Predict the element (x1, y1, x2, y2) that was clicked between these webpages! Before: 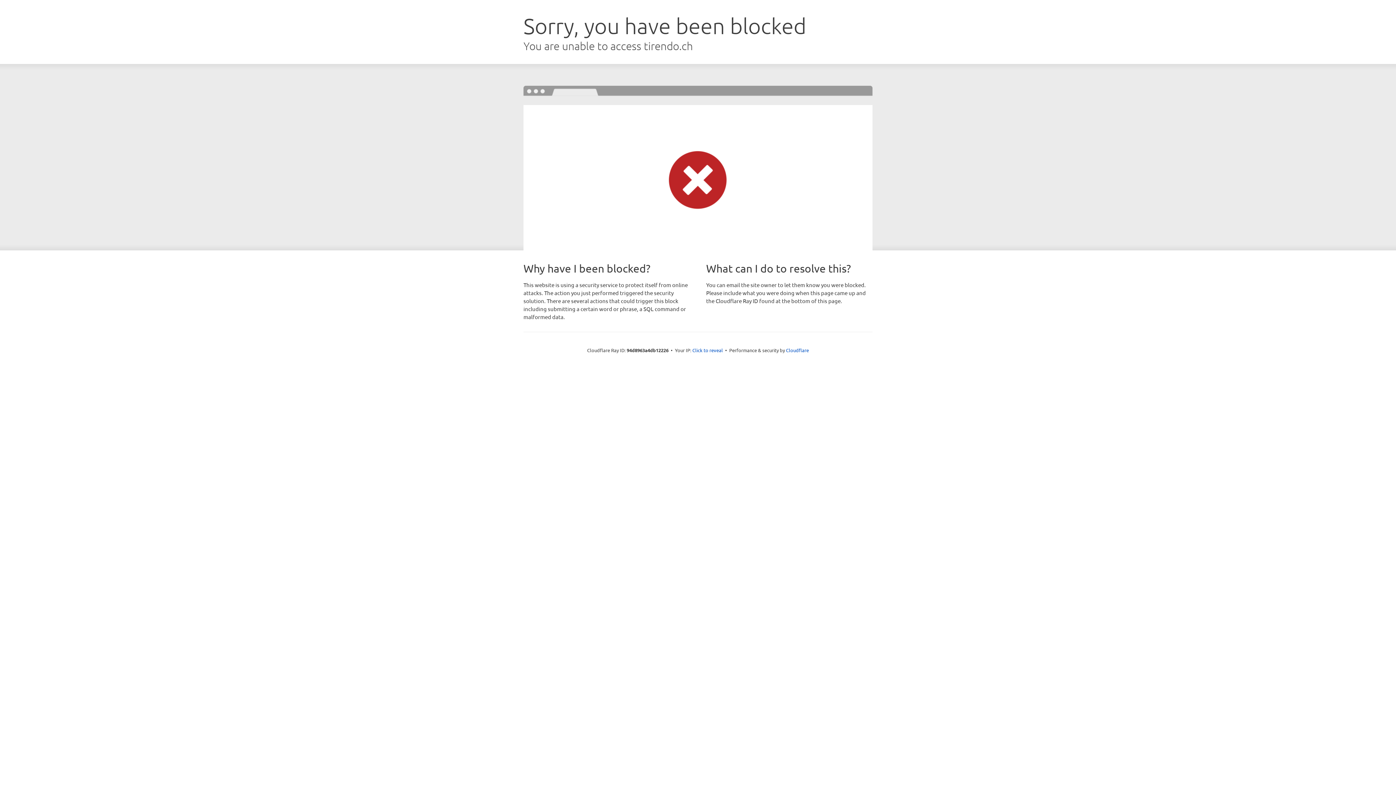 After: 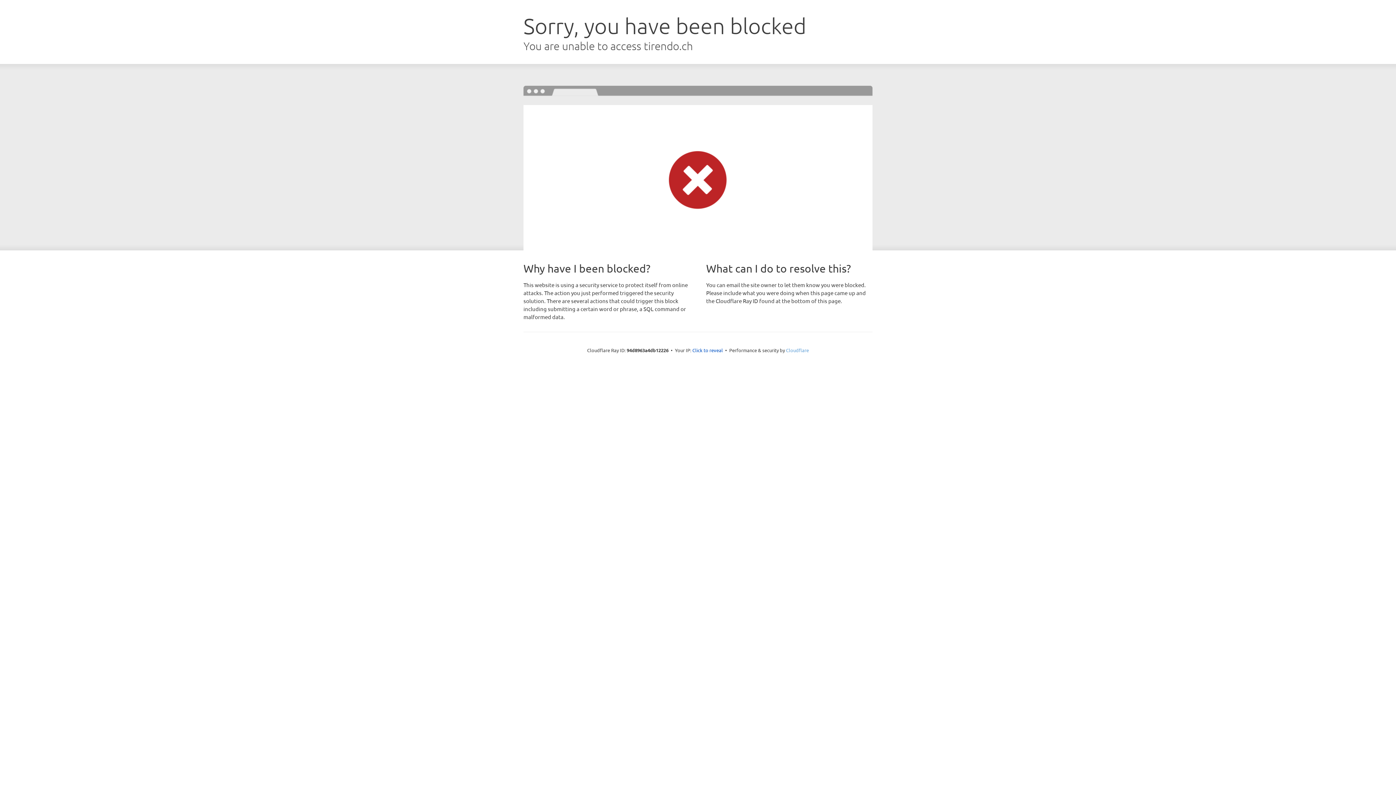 Action: label: Cloudflare bbox: (786, 347, 809, 353)